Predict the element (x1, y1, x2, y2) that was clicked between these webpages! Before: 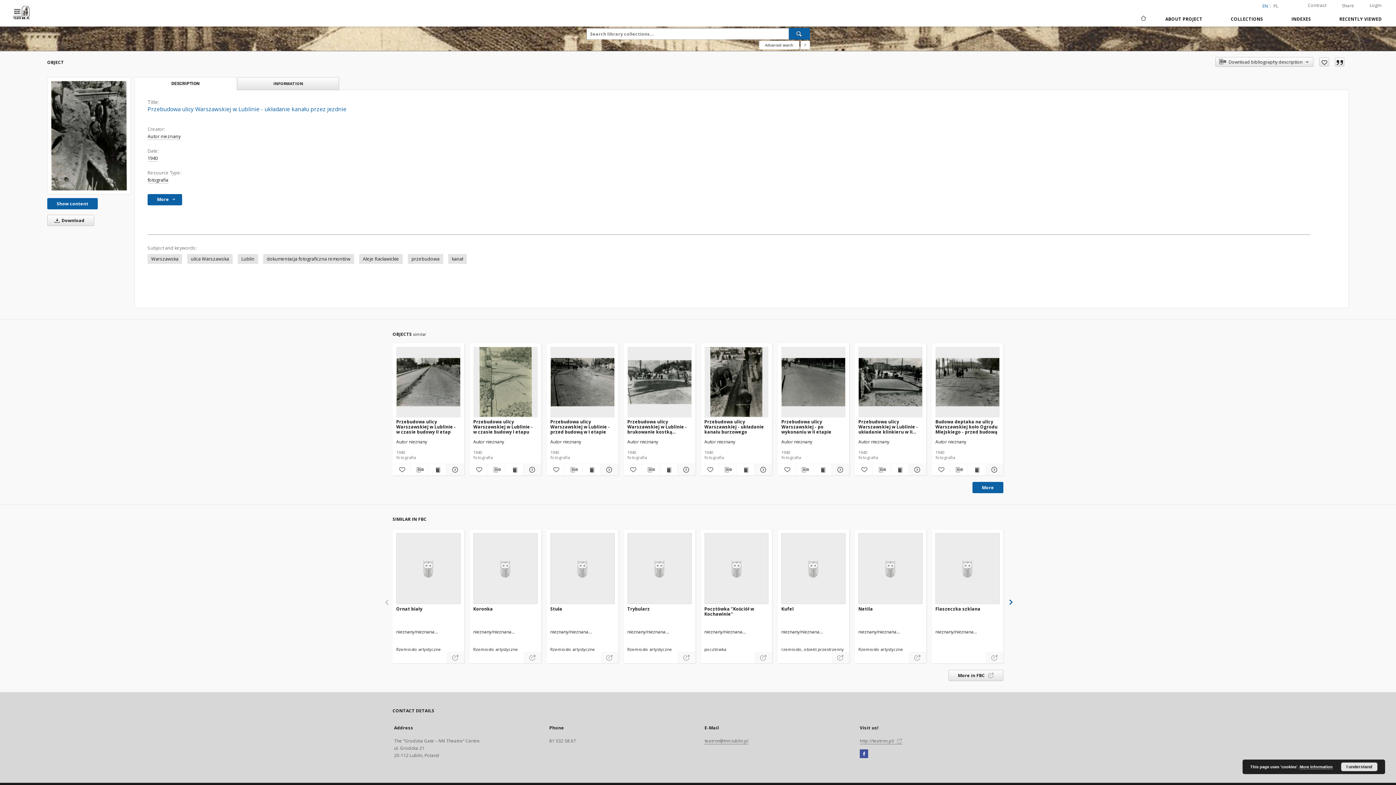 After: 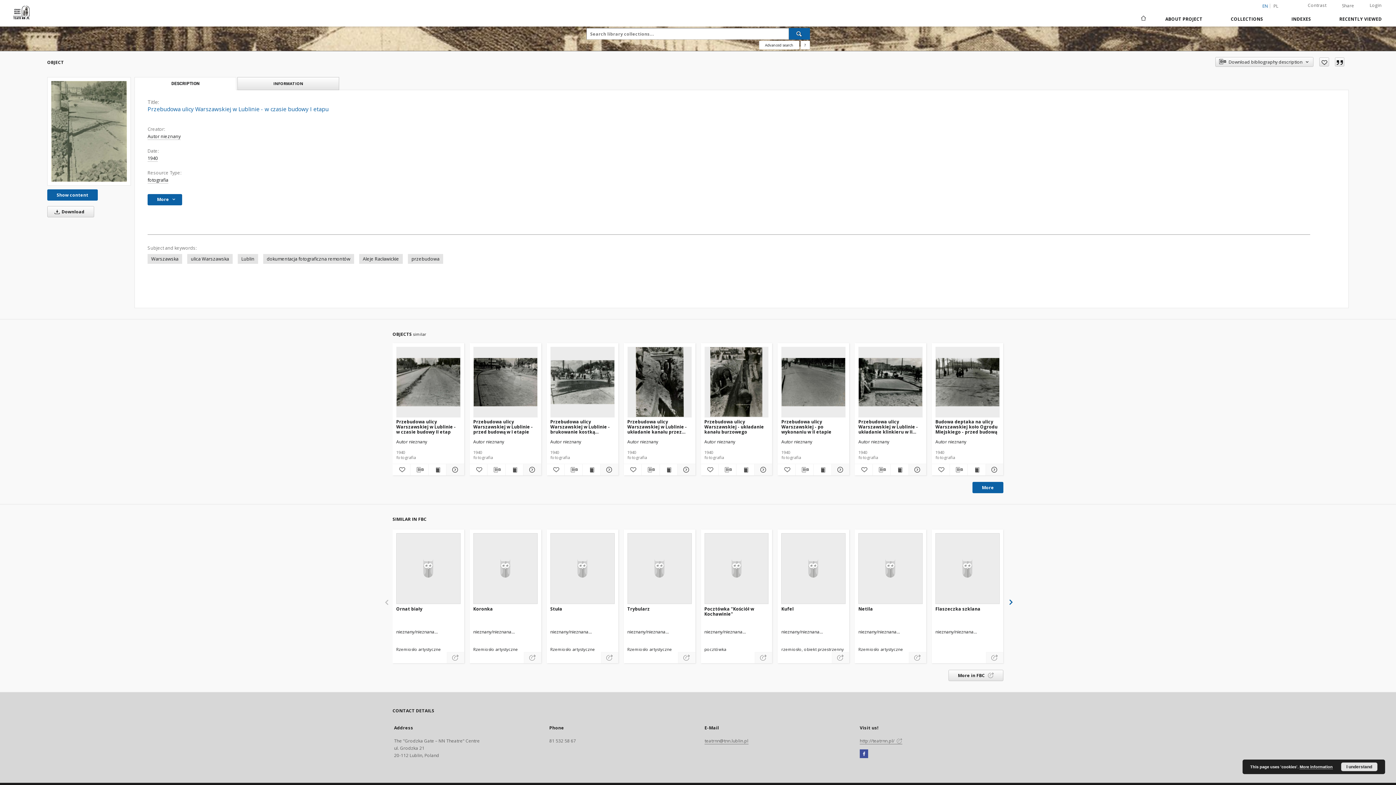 Action: label: Przebudowa ulicy Warszawskiej w Lublinie - w czasie budowy I etapu bbox: (473, 417, 537, 434)